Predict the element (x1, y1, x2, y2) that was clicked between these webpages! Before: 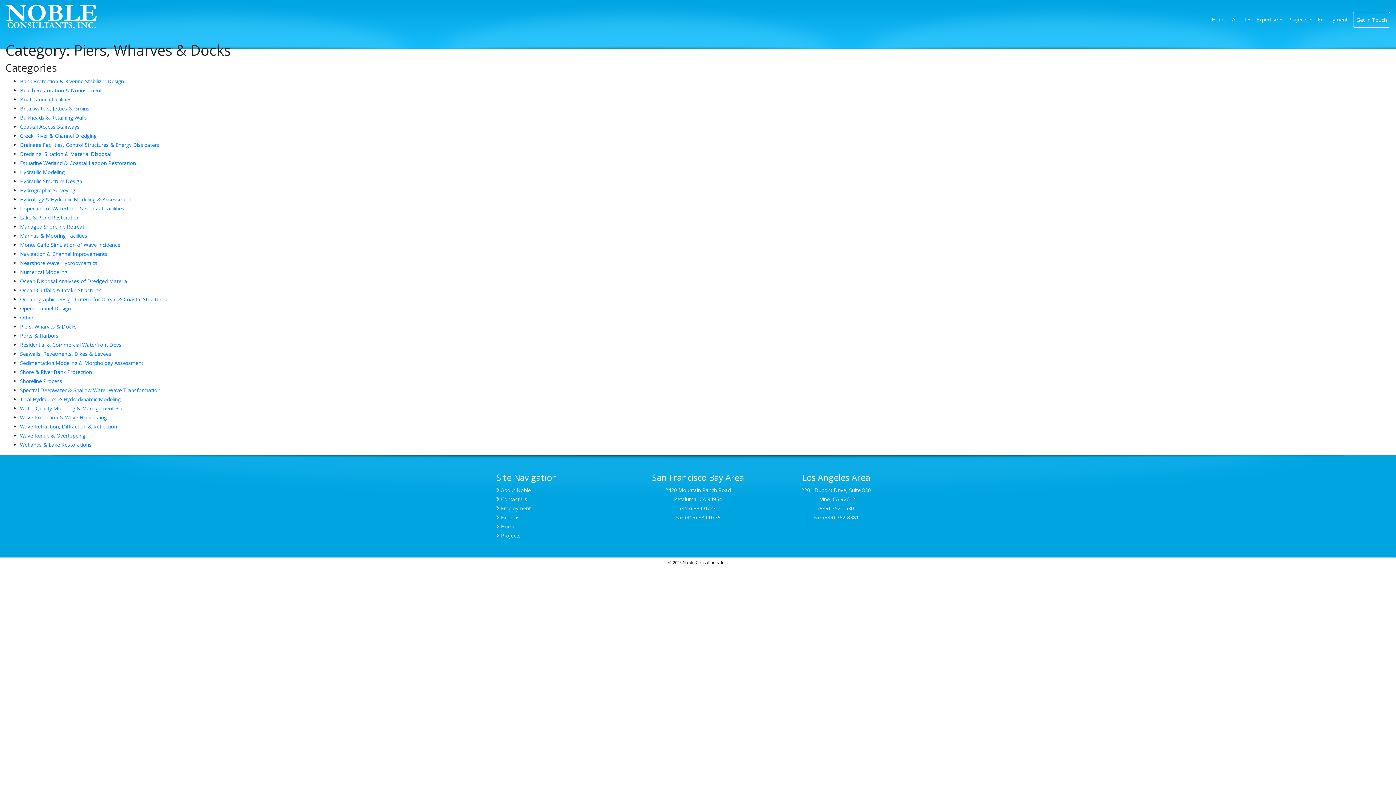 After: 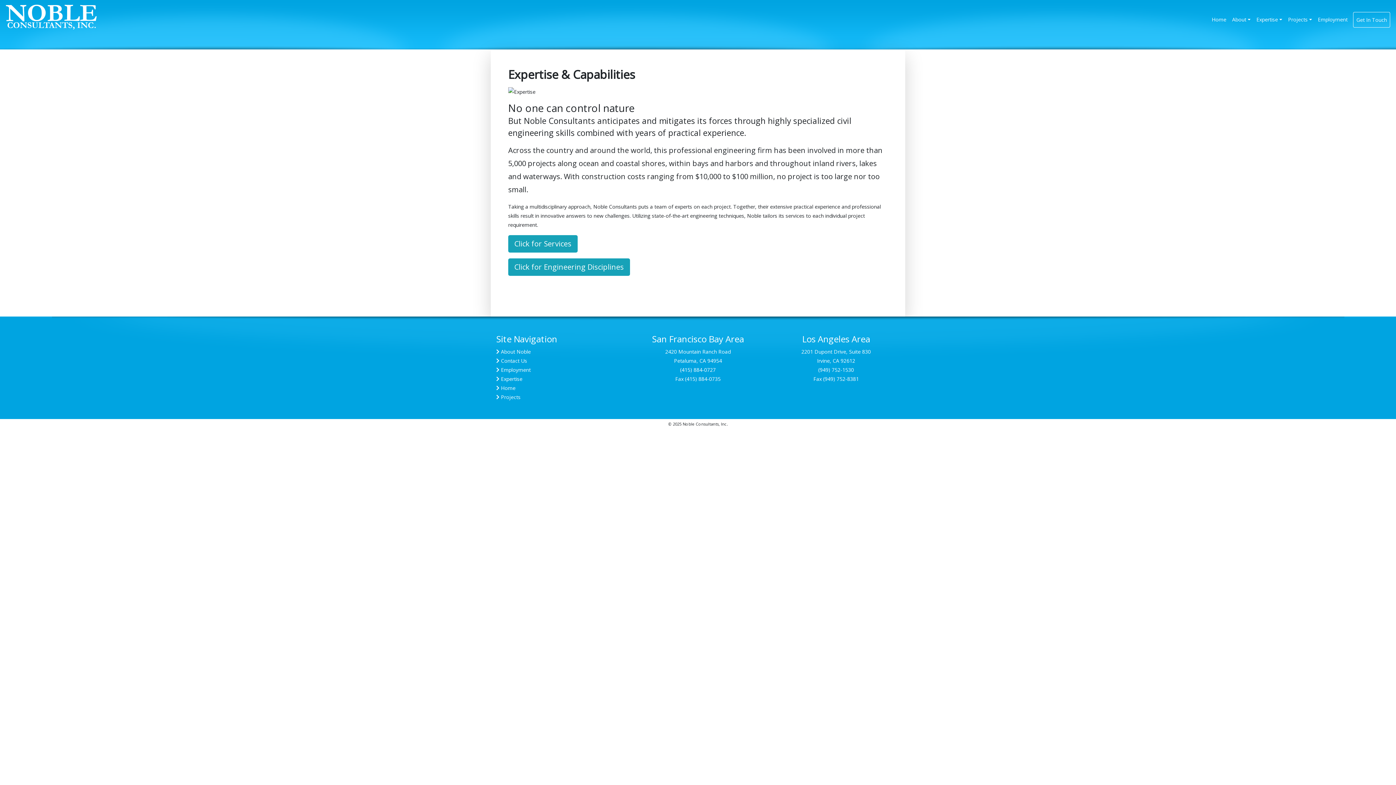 Action: label: Expertise bbox: (501, 514, 522, 521)